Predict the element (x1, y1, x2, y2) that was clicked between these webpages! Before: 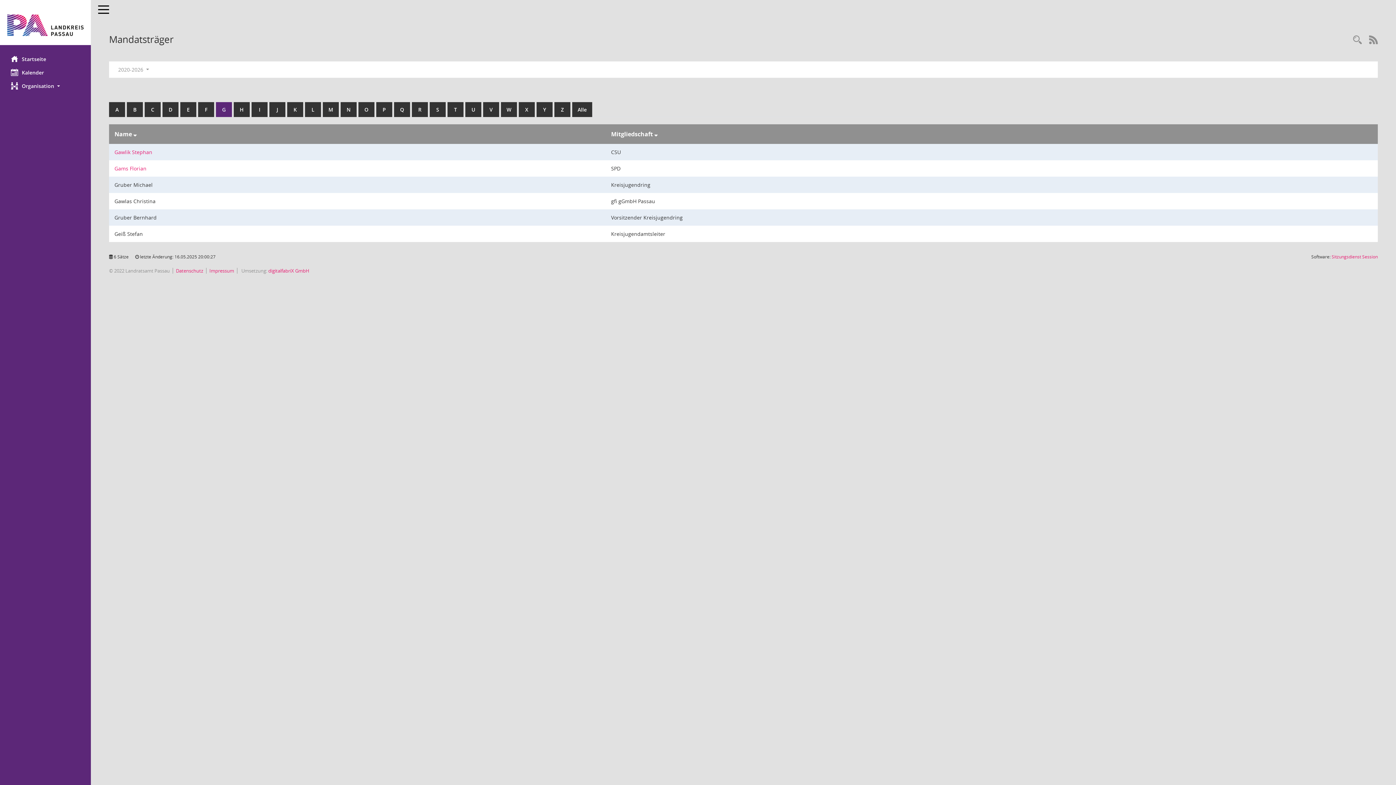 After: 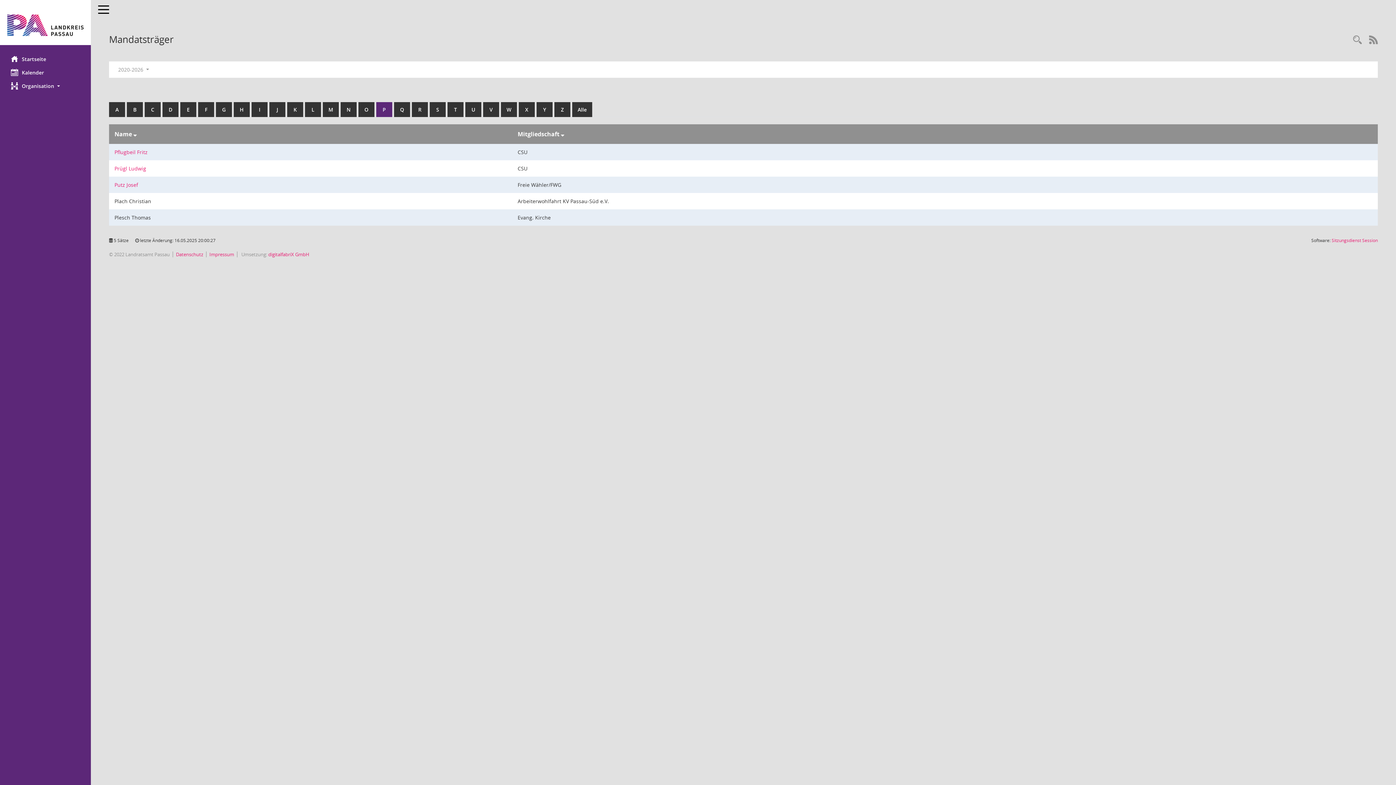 Action: bbox: (376, 102, 392, 117) label: P